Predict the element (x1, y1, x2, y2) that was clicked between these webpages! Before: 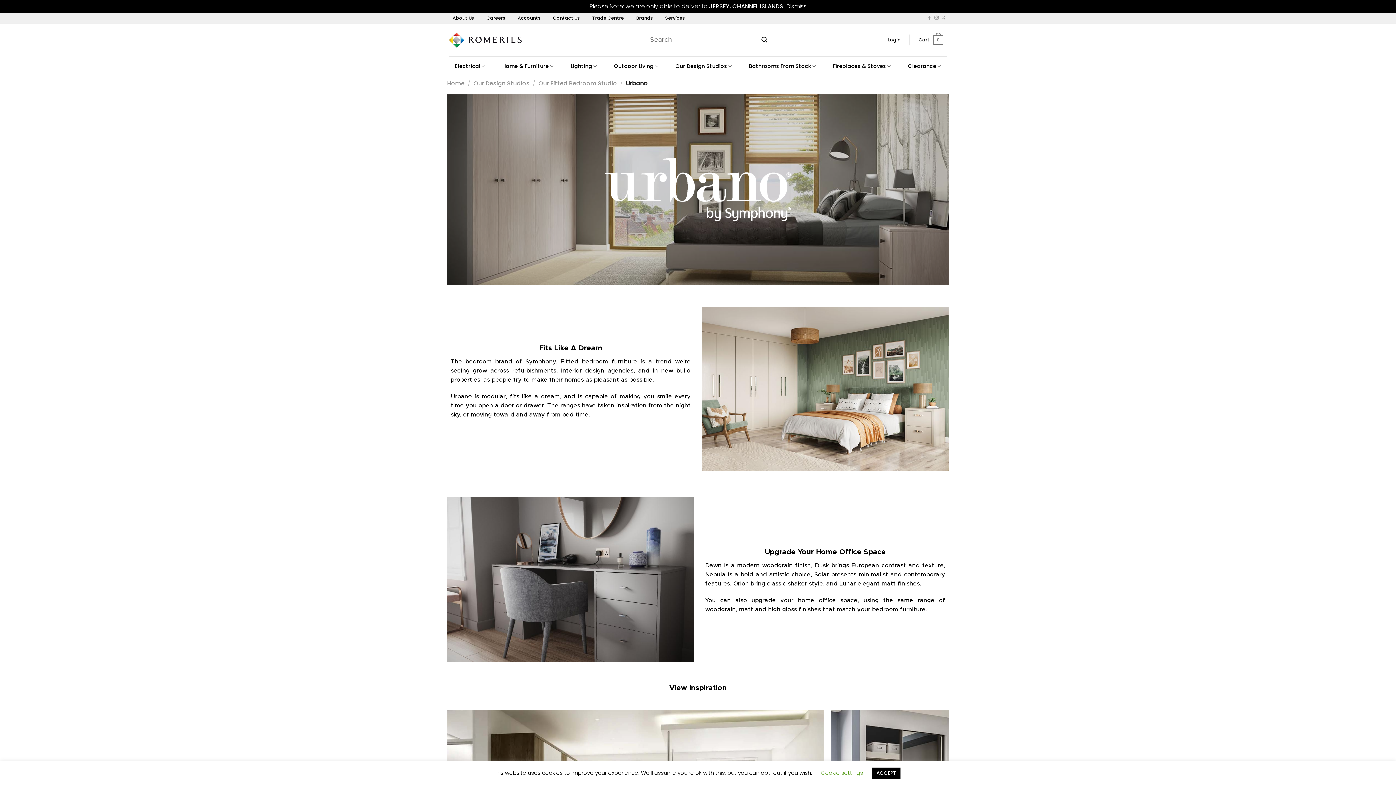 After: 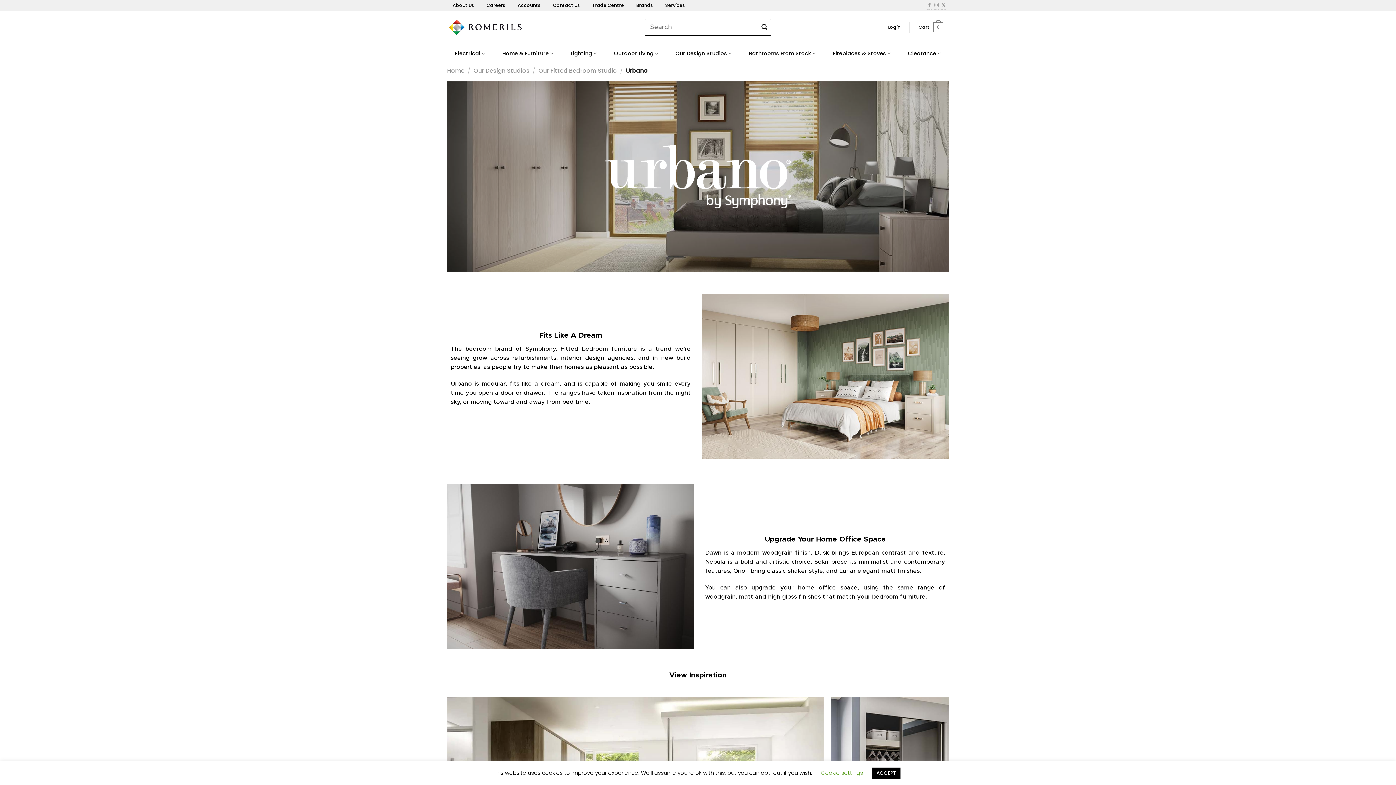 Action: label: Dismiss bbox: (786, 2, 806, 10)